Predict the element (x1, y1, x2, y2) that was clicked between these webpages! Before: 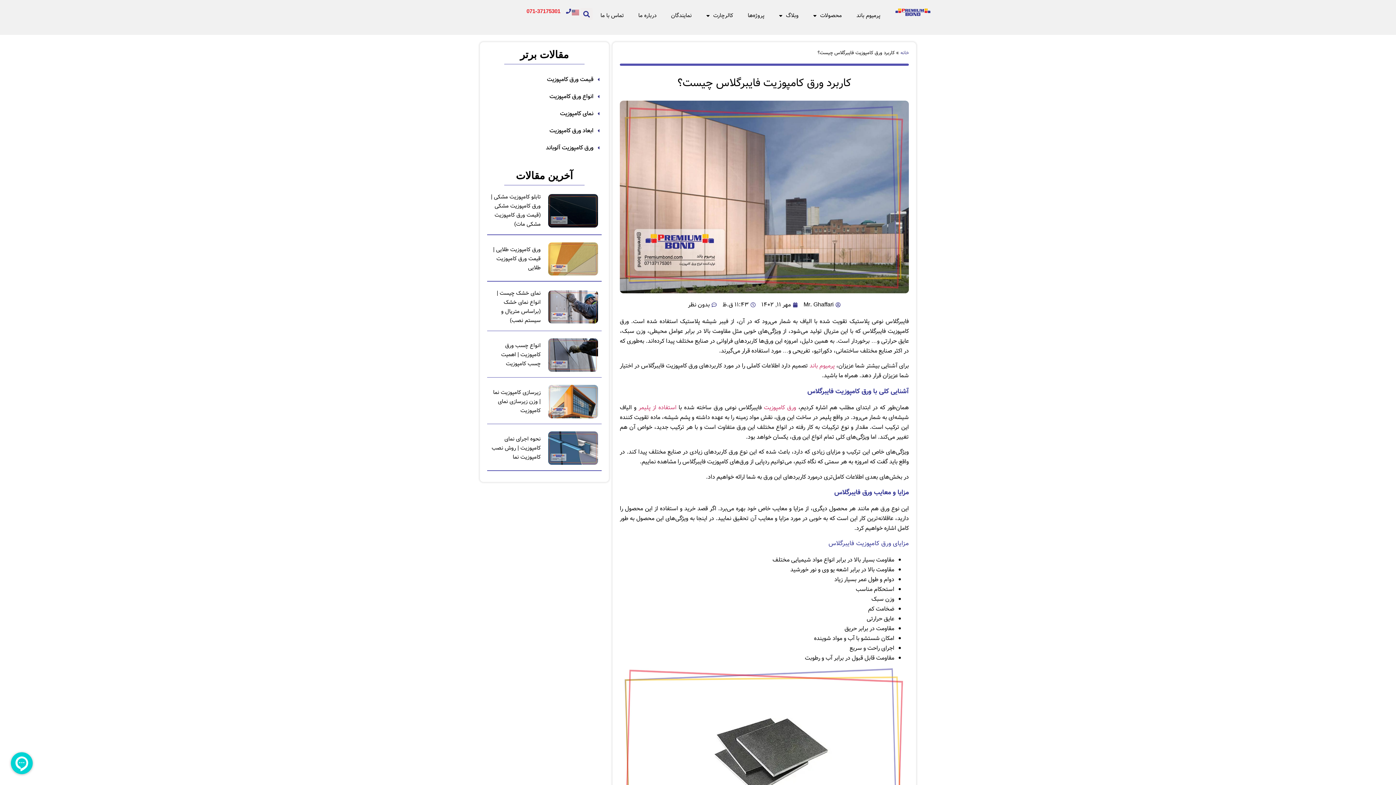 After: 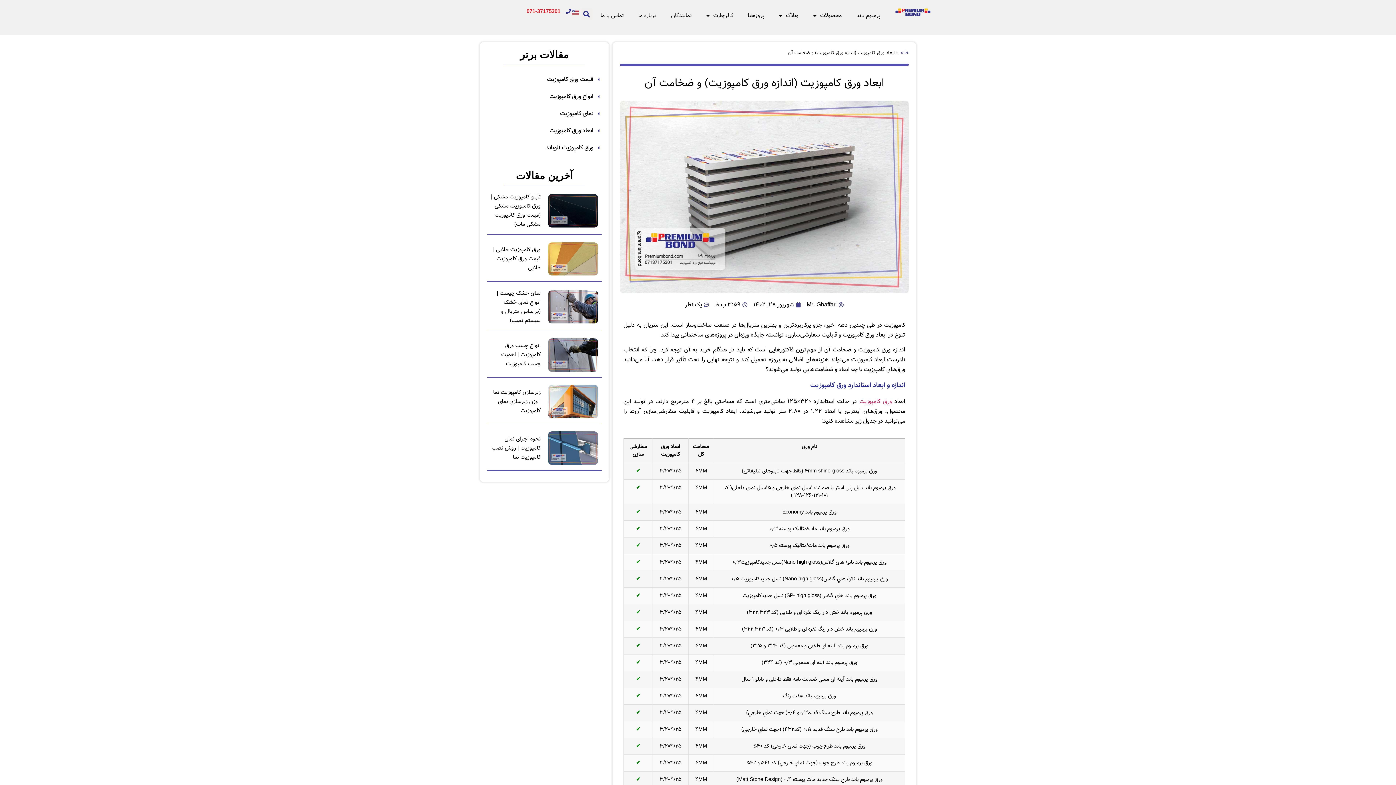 Action: label: ابعاد ورق کامپوزیت bbox: (487, 126, 601, 135)